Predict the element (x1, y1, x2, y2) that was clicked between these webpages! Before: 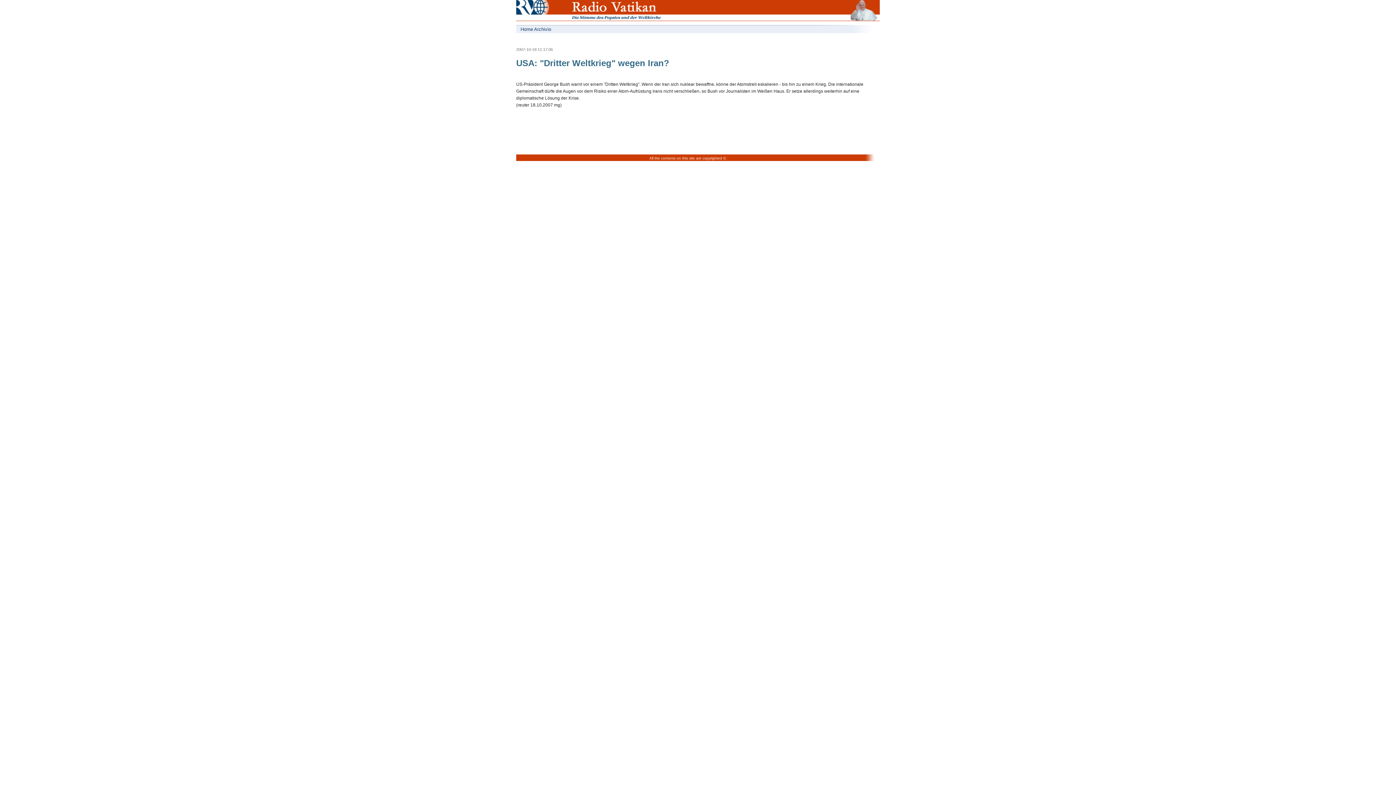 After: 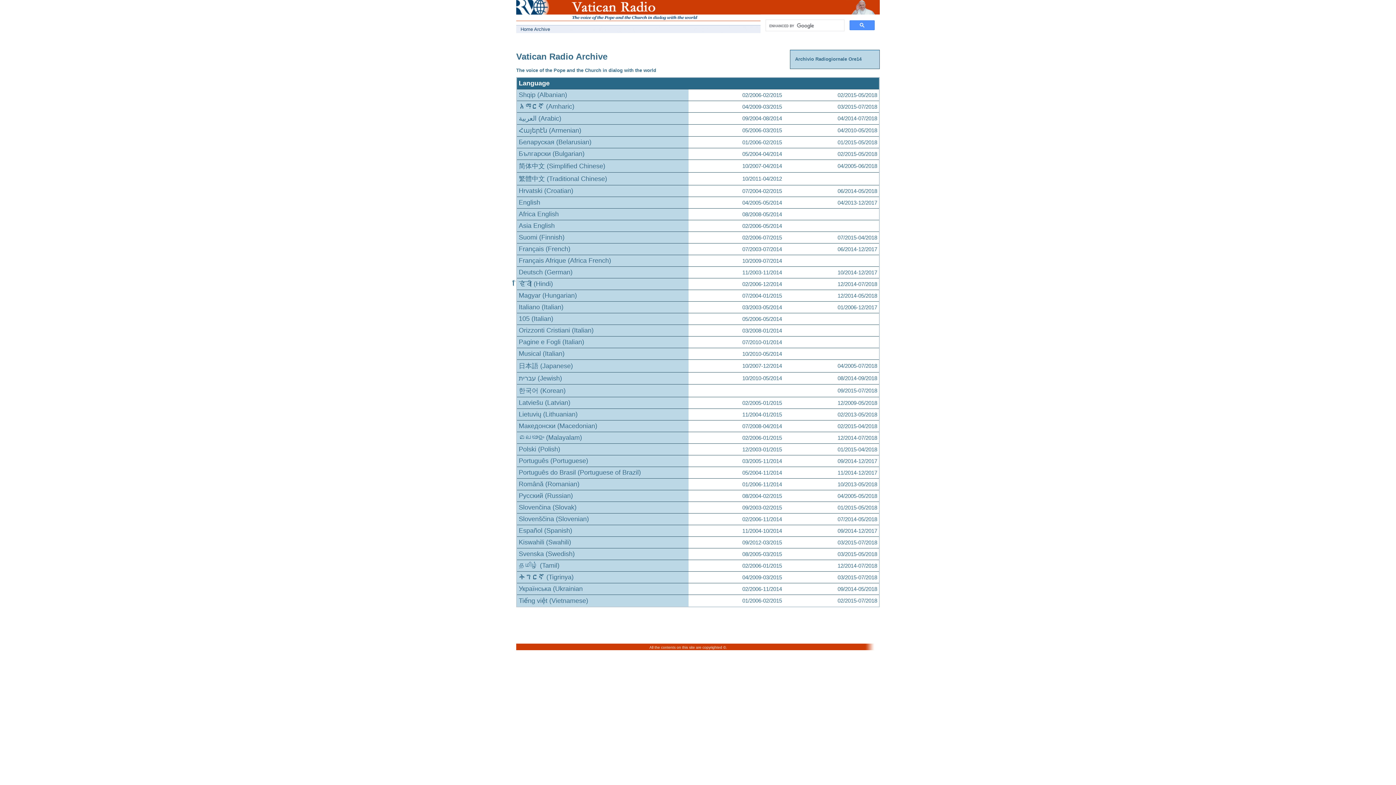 Action: label: Home Archivio bbox: (516, 25, 698, 33)